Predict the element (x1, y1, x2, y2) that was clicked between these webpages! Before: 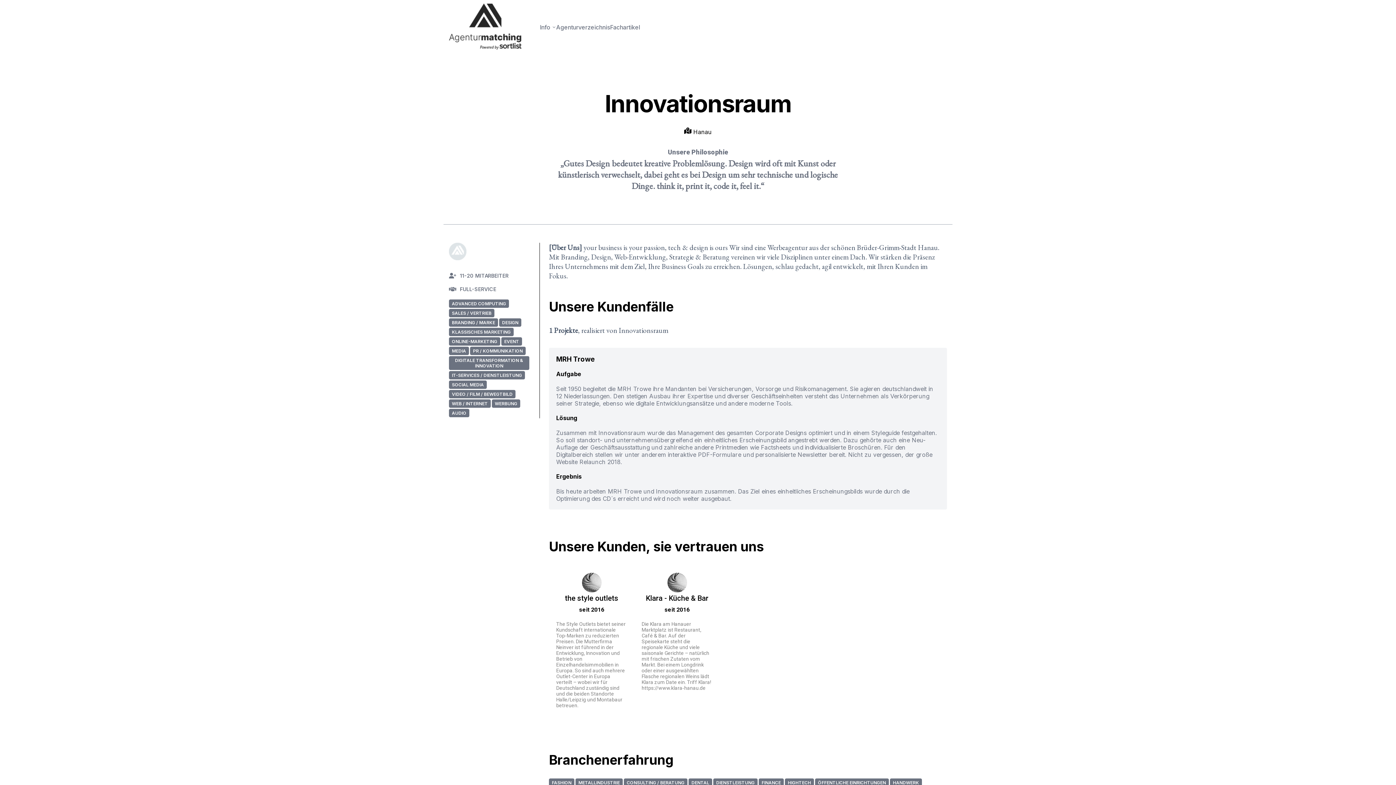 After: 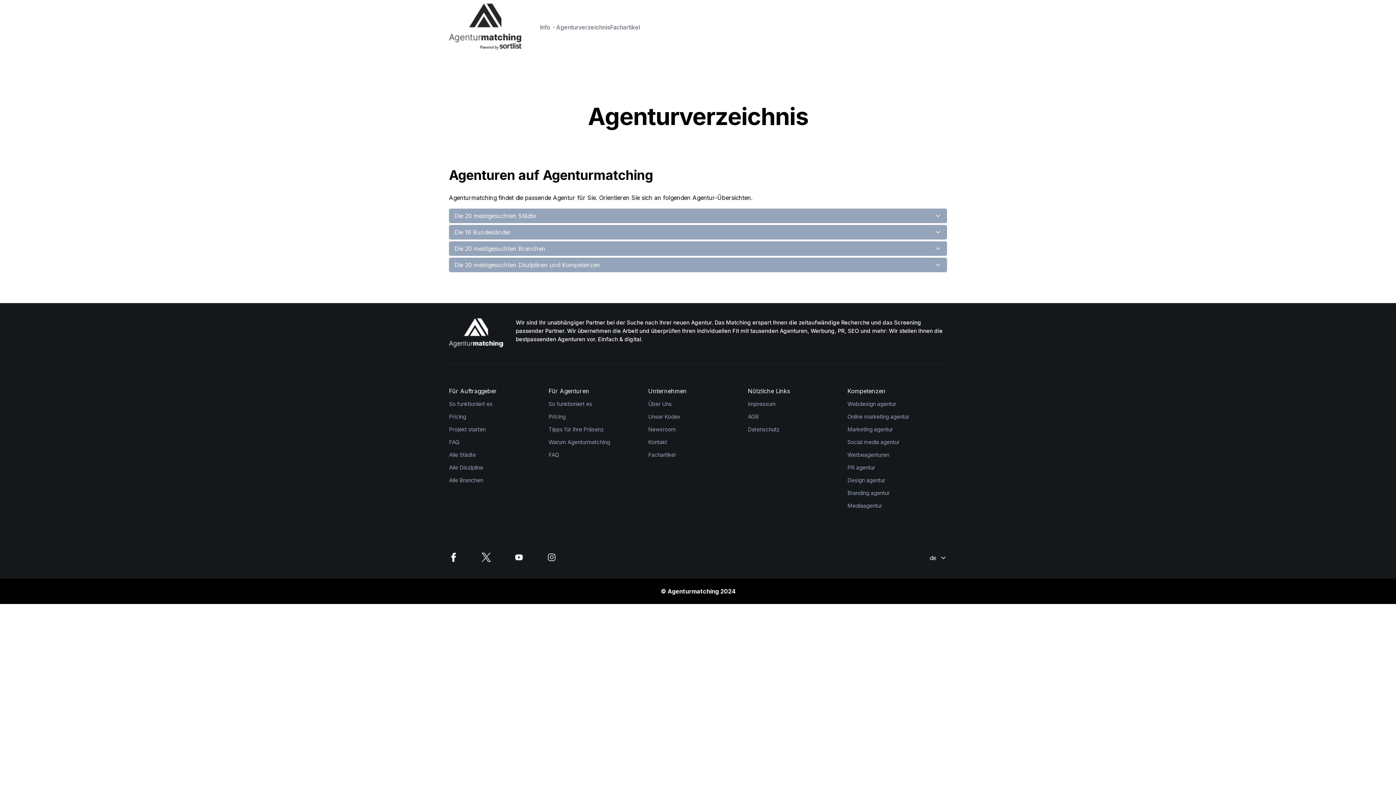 Action: label: Agenturverzeichnis bbox: (556, 23, 610, 31)